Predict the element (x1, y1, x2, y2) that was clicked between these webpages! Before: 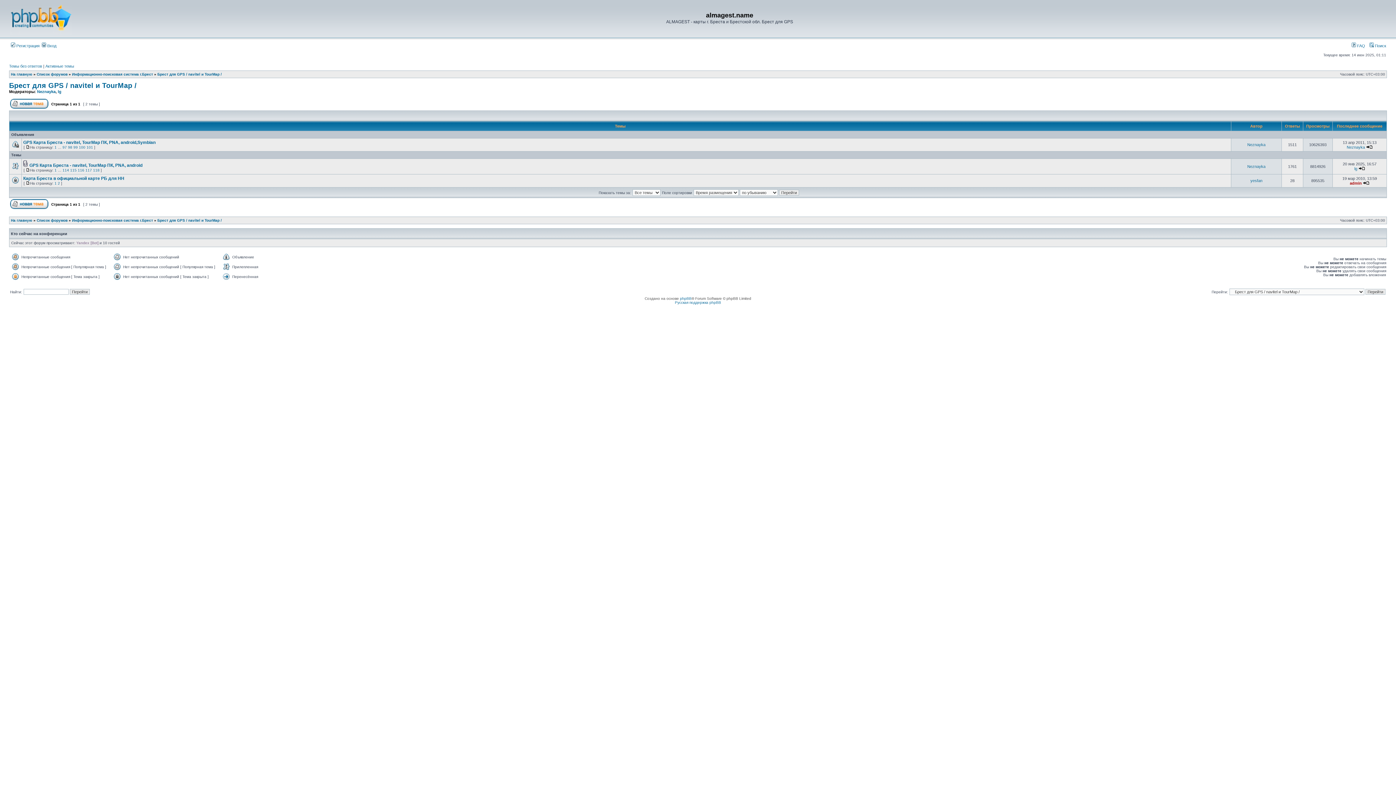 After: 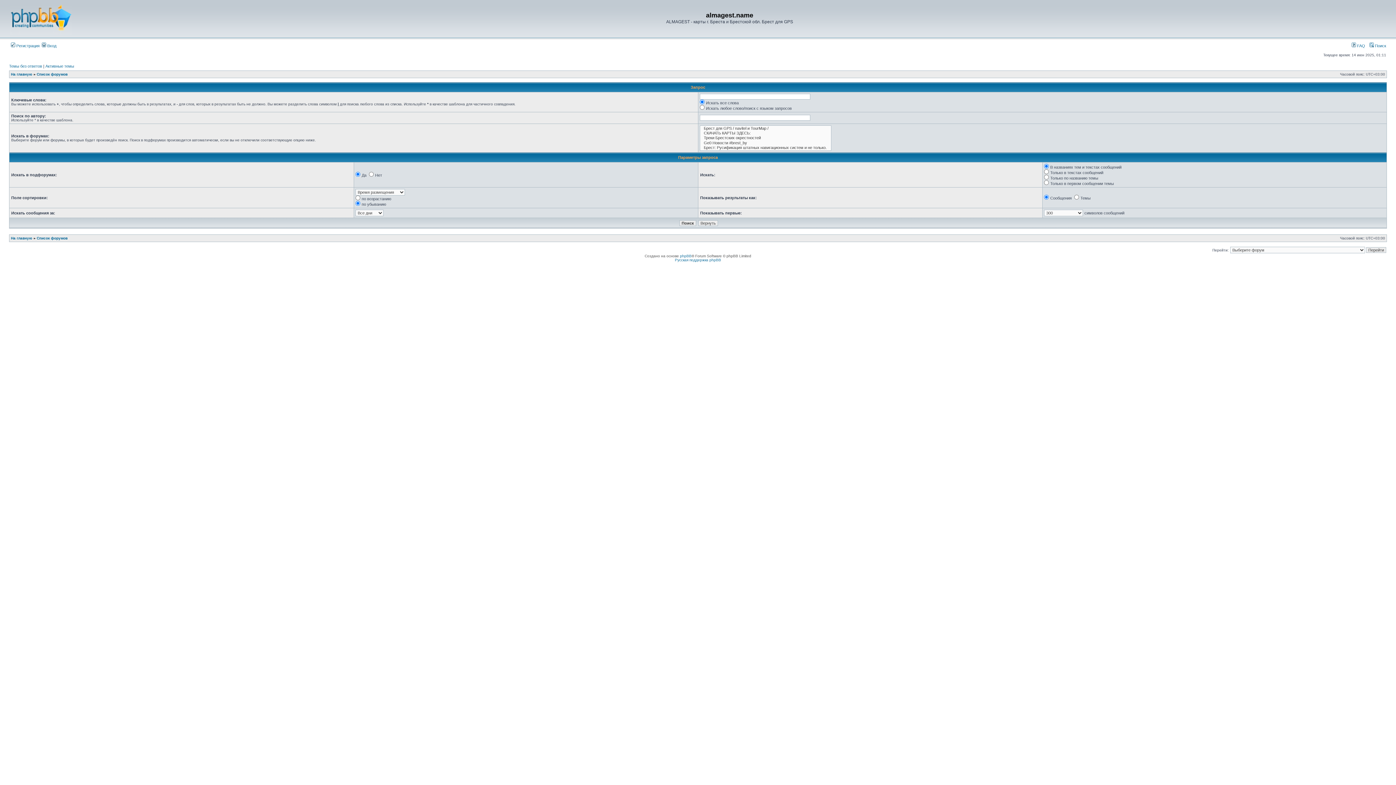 Action: bbox: (1369, 43, 1386, 48) label:  Поиск